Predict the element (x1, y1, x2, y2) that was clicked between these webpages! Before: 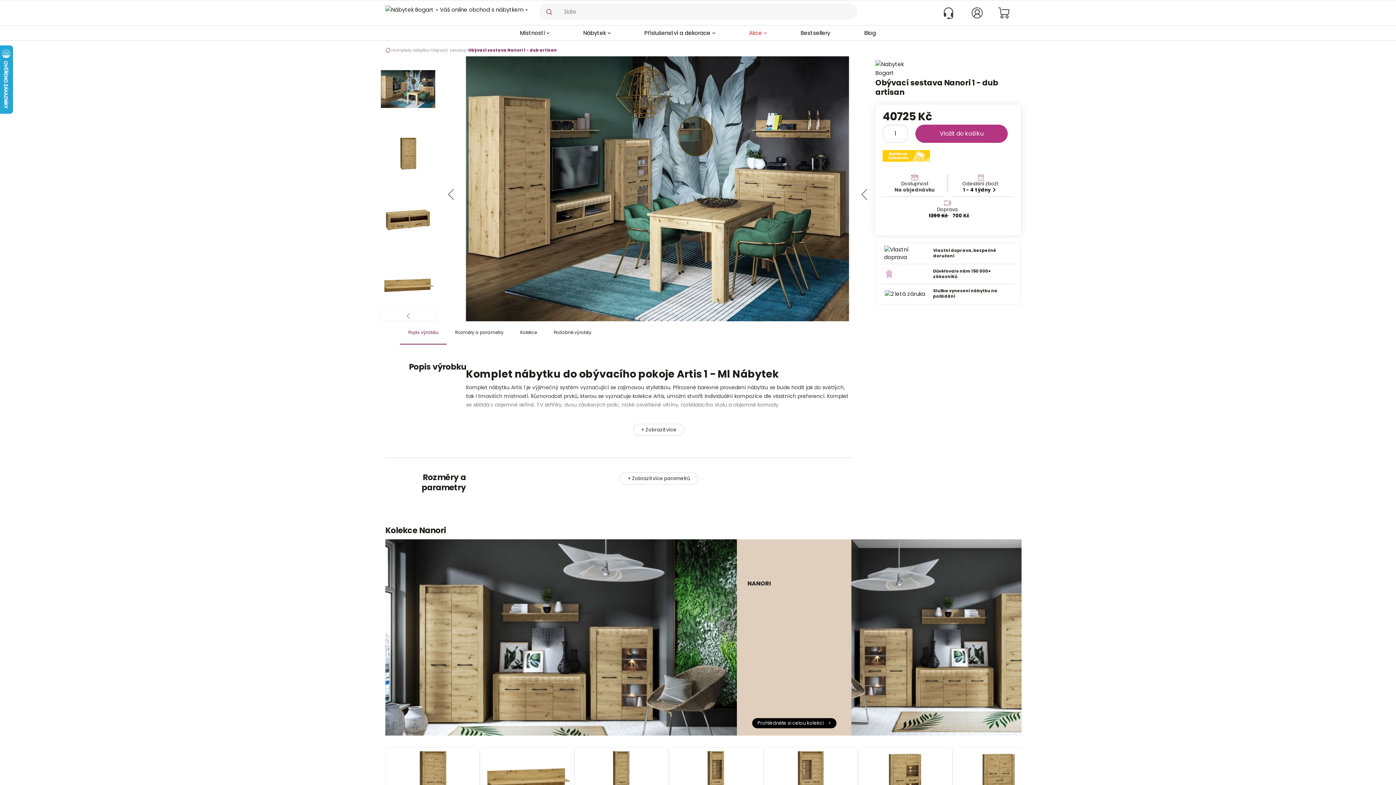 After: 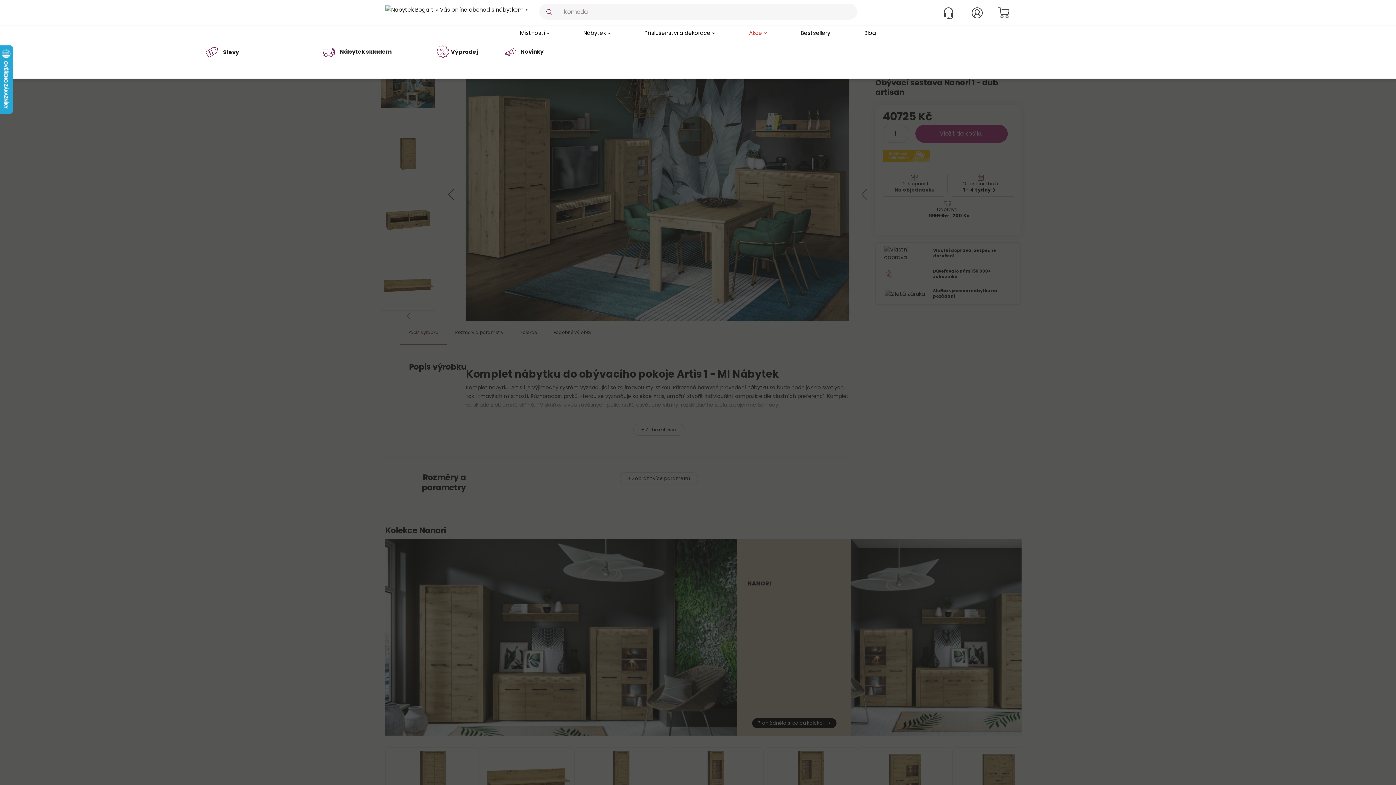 Action: bbox: (732, 29, 783, 39) label: Akce >